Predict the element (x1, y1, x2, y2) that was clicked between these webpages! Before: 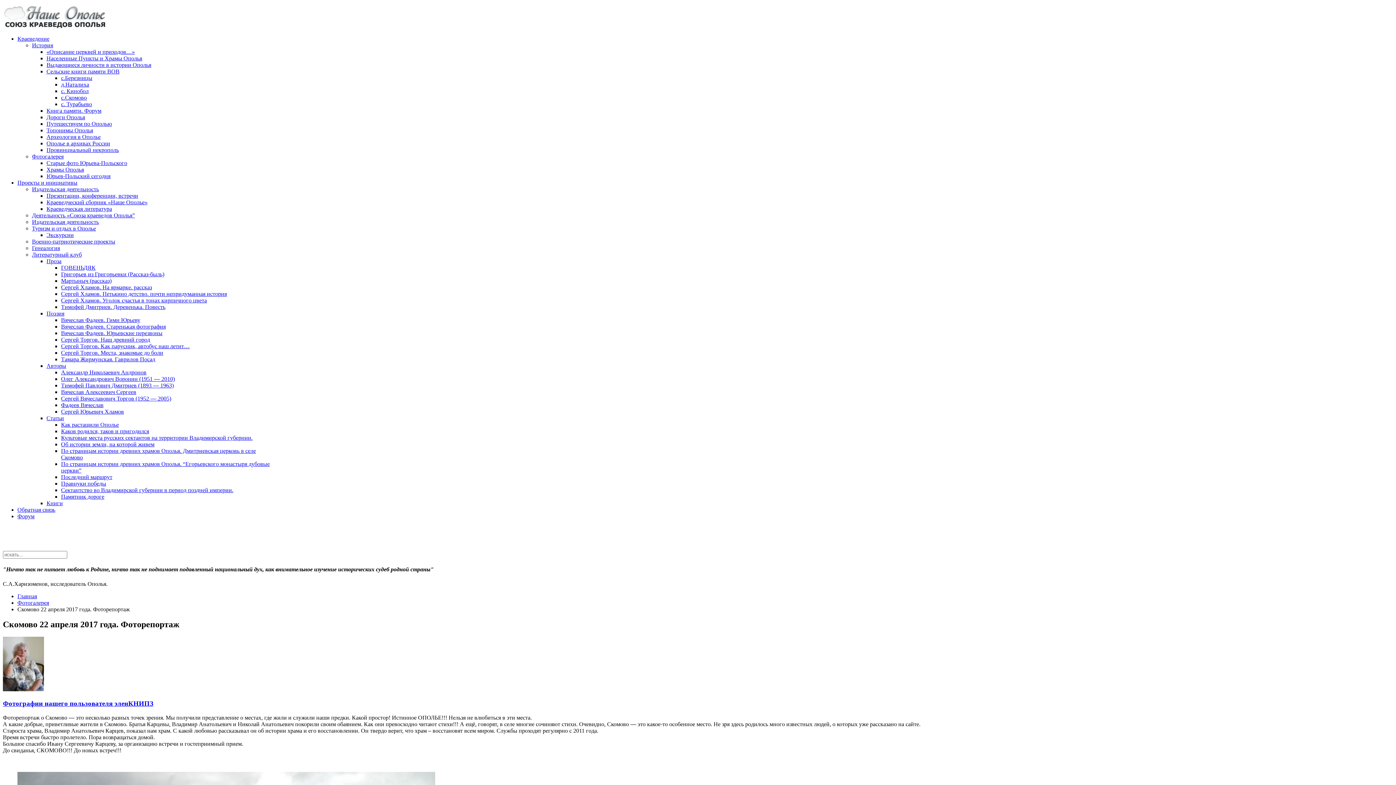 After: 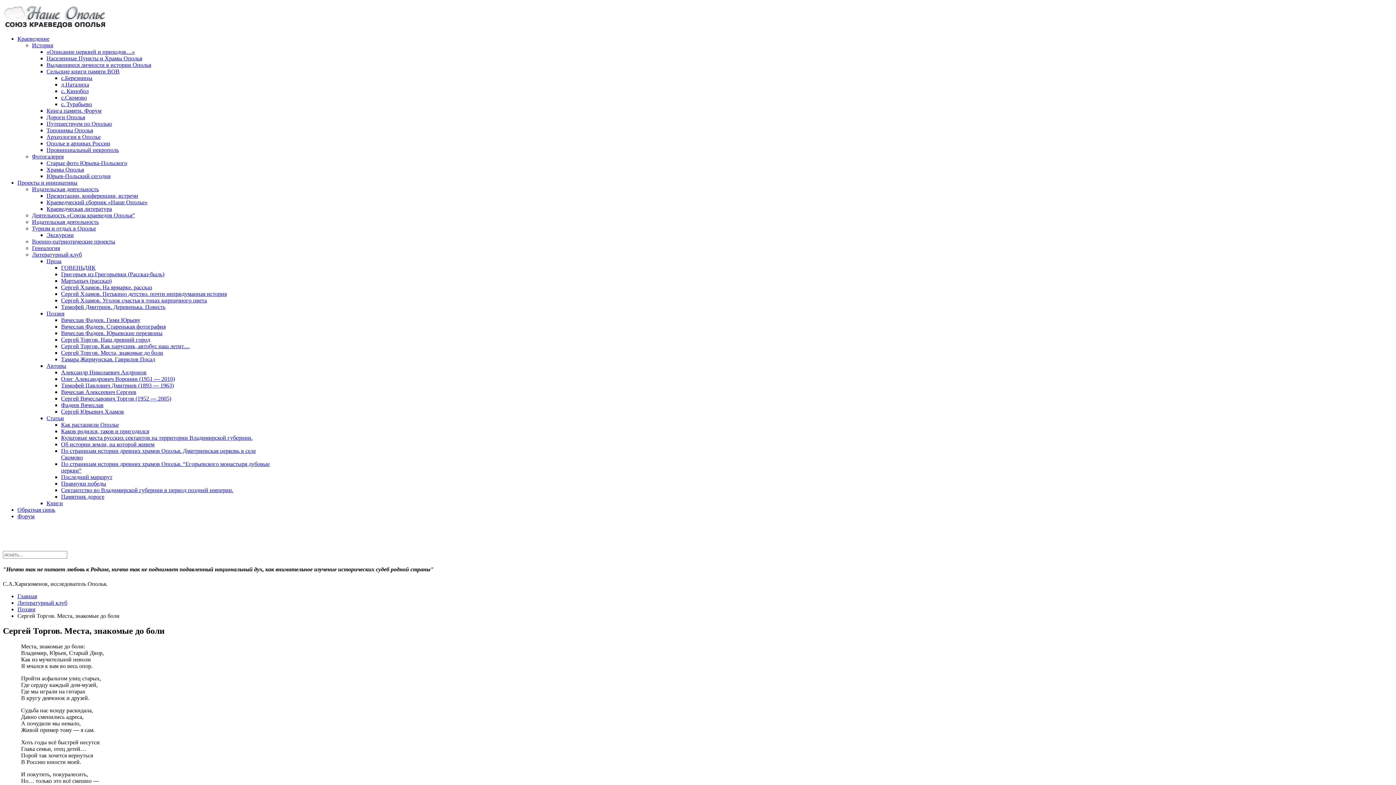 Action: bbox: (61, 349, 163, 356) label: Сергей Торгов. Места, знакомые до боли